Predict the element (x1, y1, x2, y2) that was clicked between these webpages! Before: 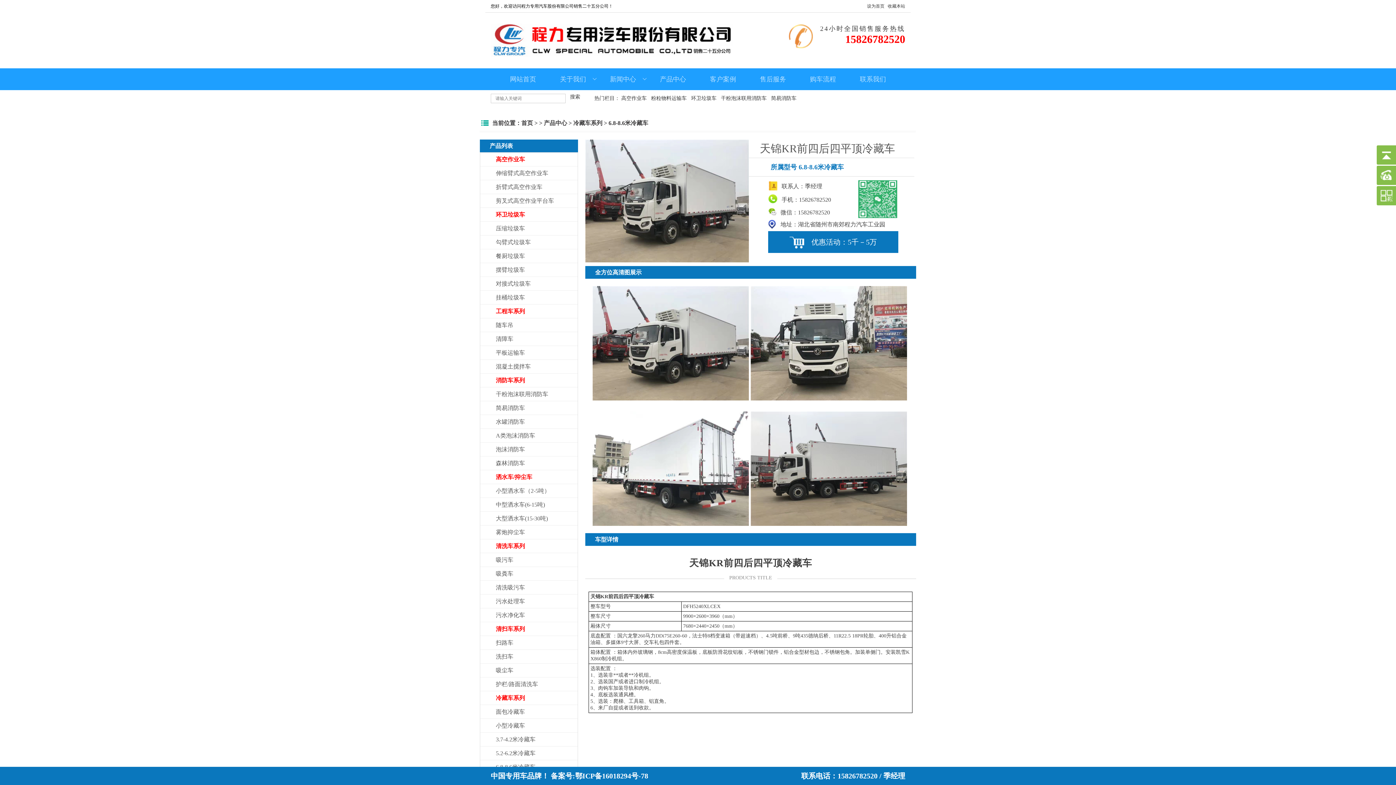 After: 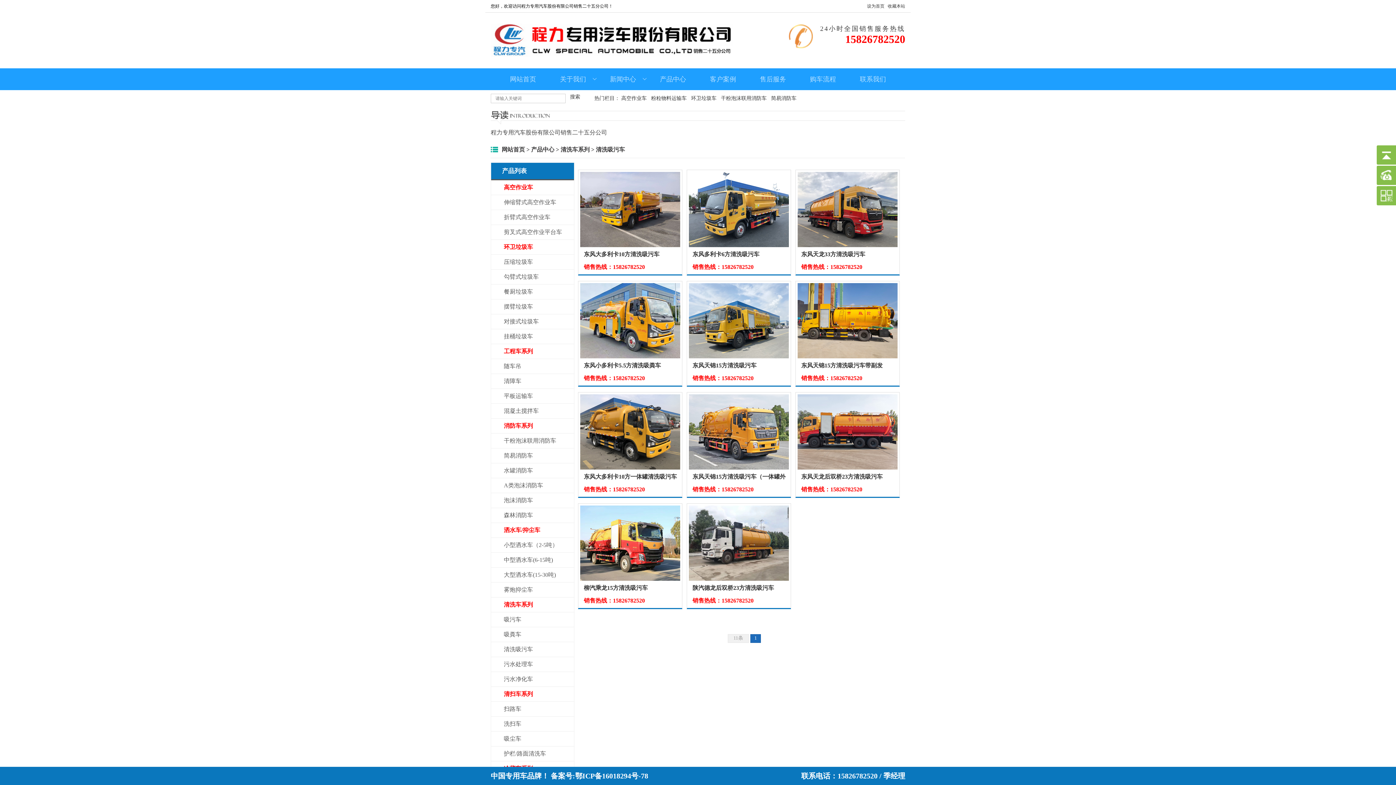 Action: bbox: (480, 580, 577, 594) label: 清洗吸污车